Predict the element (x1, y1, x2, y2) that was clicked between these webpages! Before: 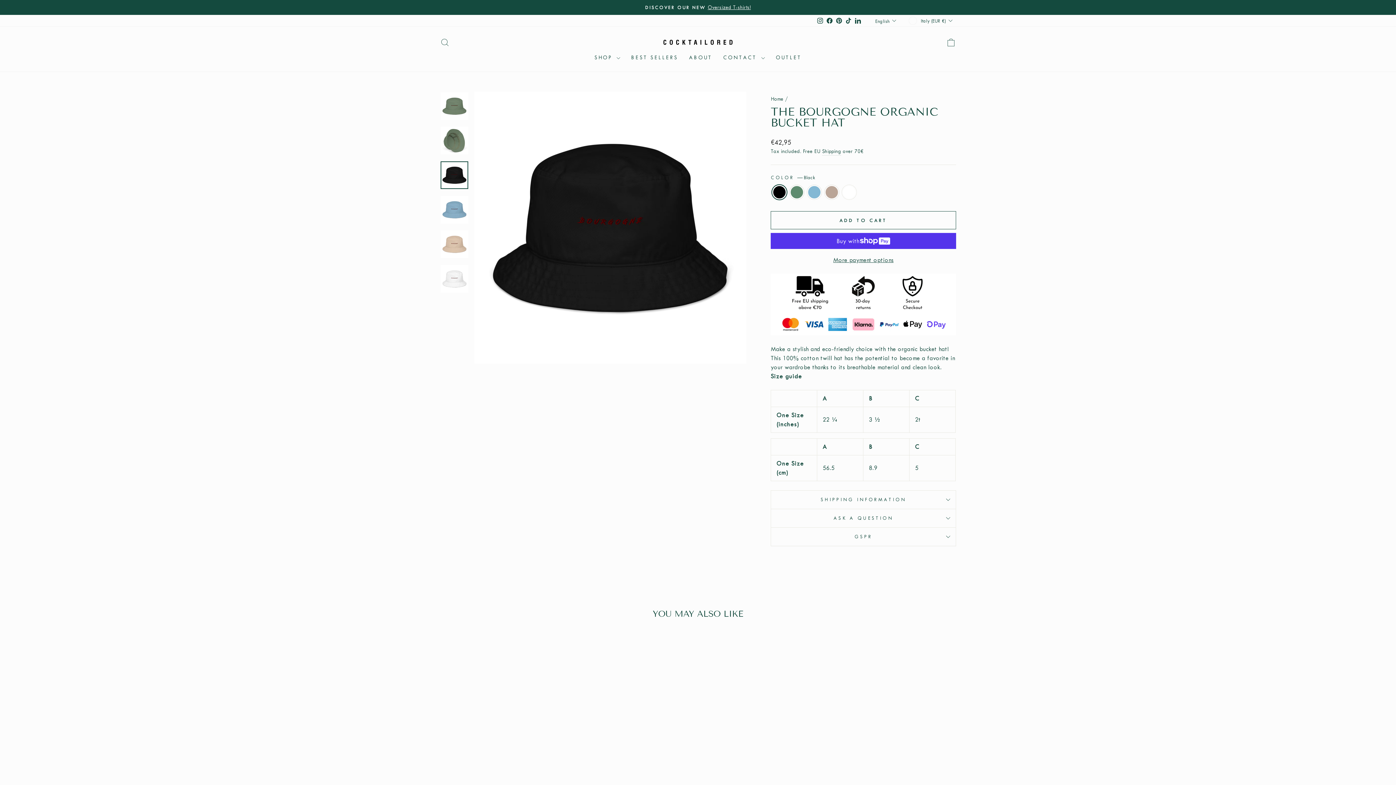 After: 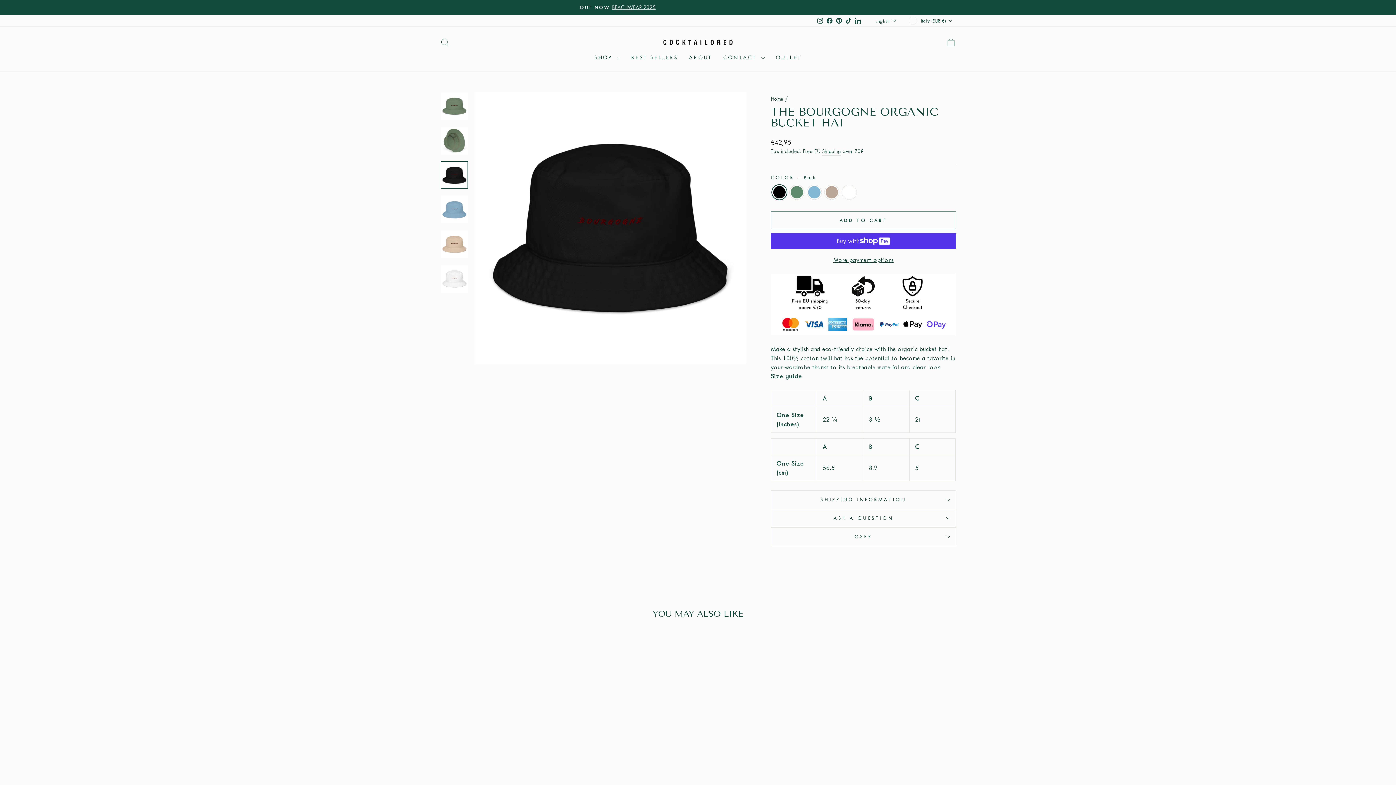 Action: label: TikTok bbox: (843, 15, 853, 26)